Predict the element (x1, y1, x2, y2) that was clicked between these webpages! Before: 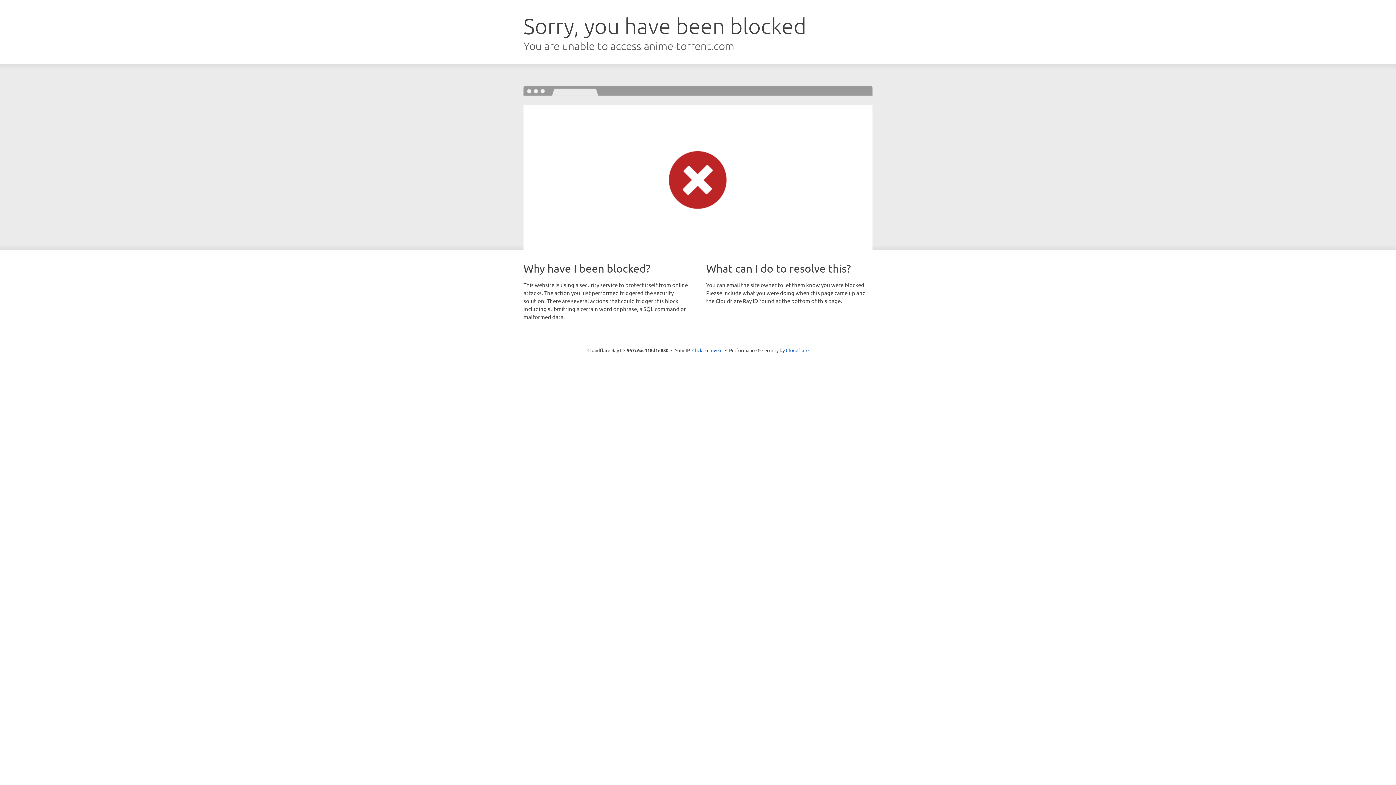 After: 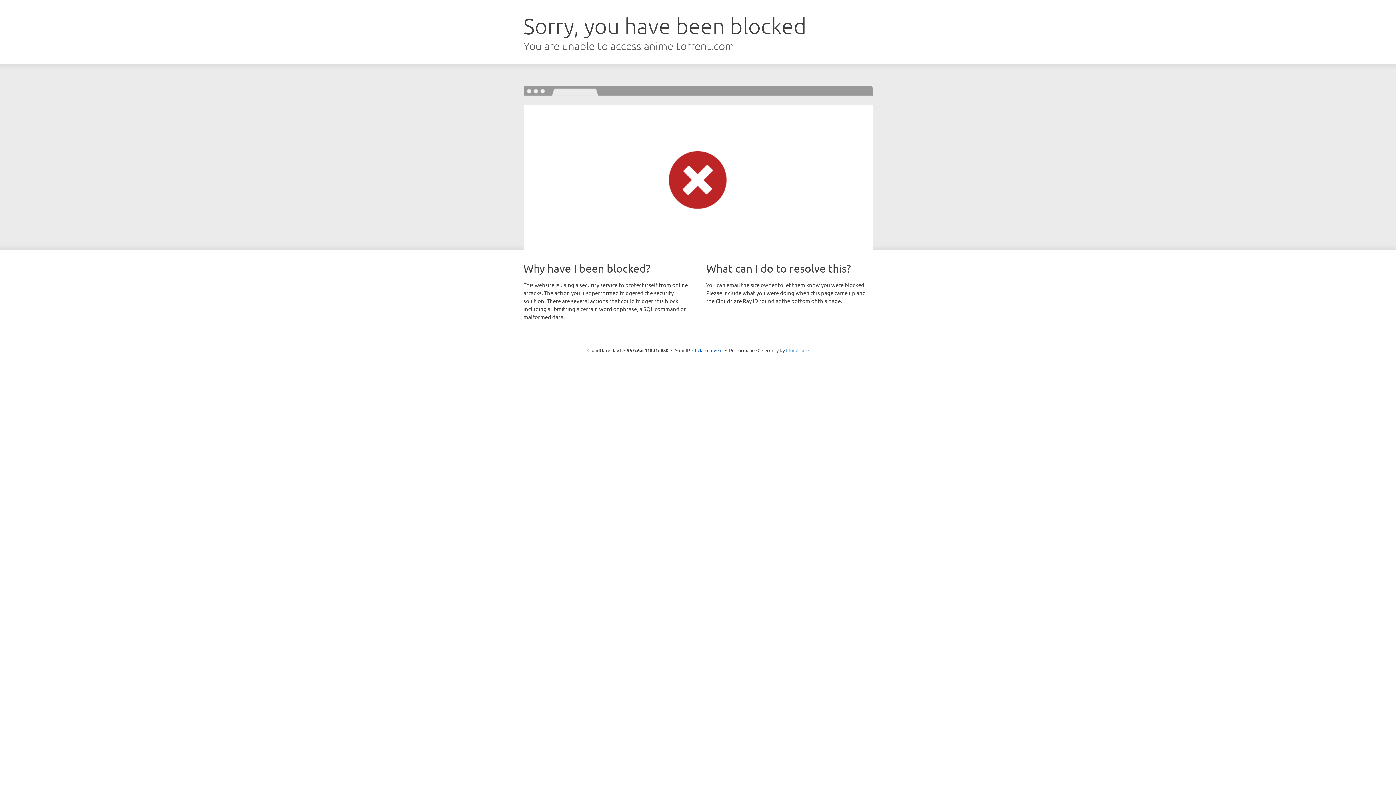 Action: bbox: (786, 347, 808, 353) label: Cloudflare